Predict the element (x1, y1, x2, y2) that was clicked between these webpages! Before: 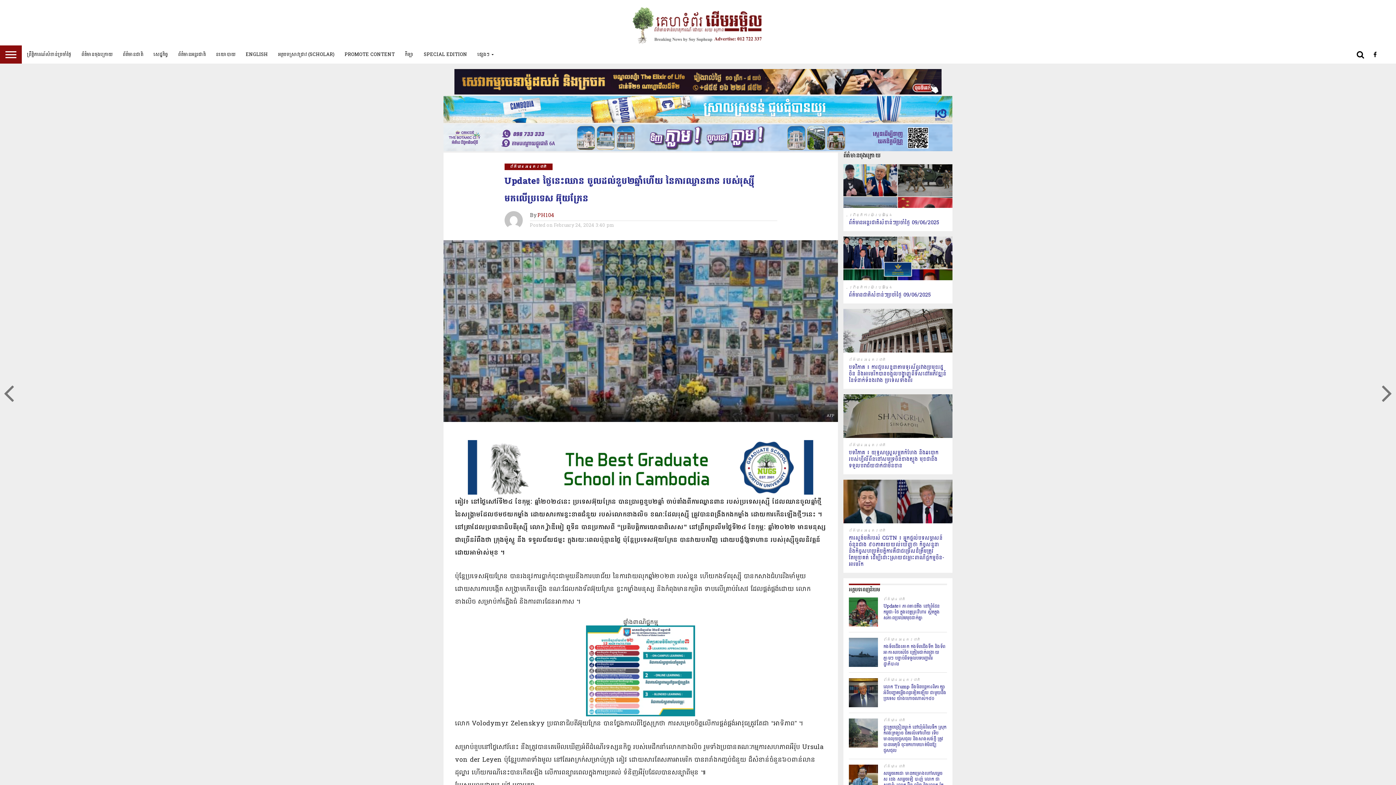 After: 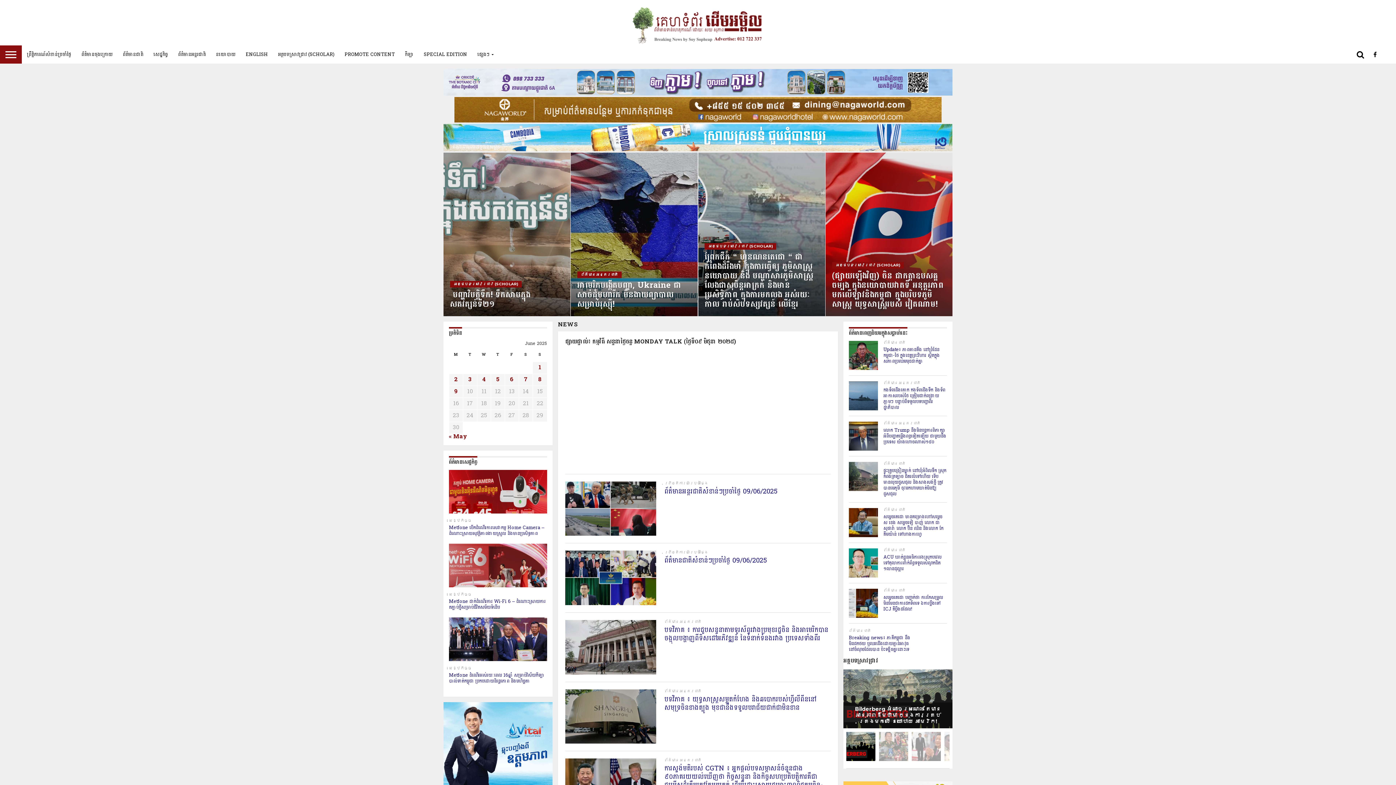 Action: bbox: (631, 39, 764, 48)